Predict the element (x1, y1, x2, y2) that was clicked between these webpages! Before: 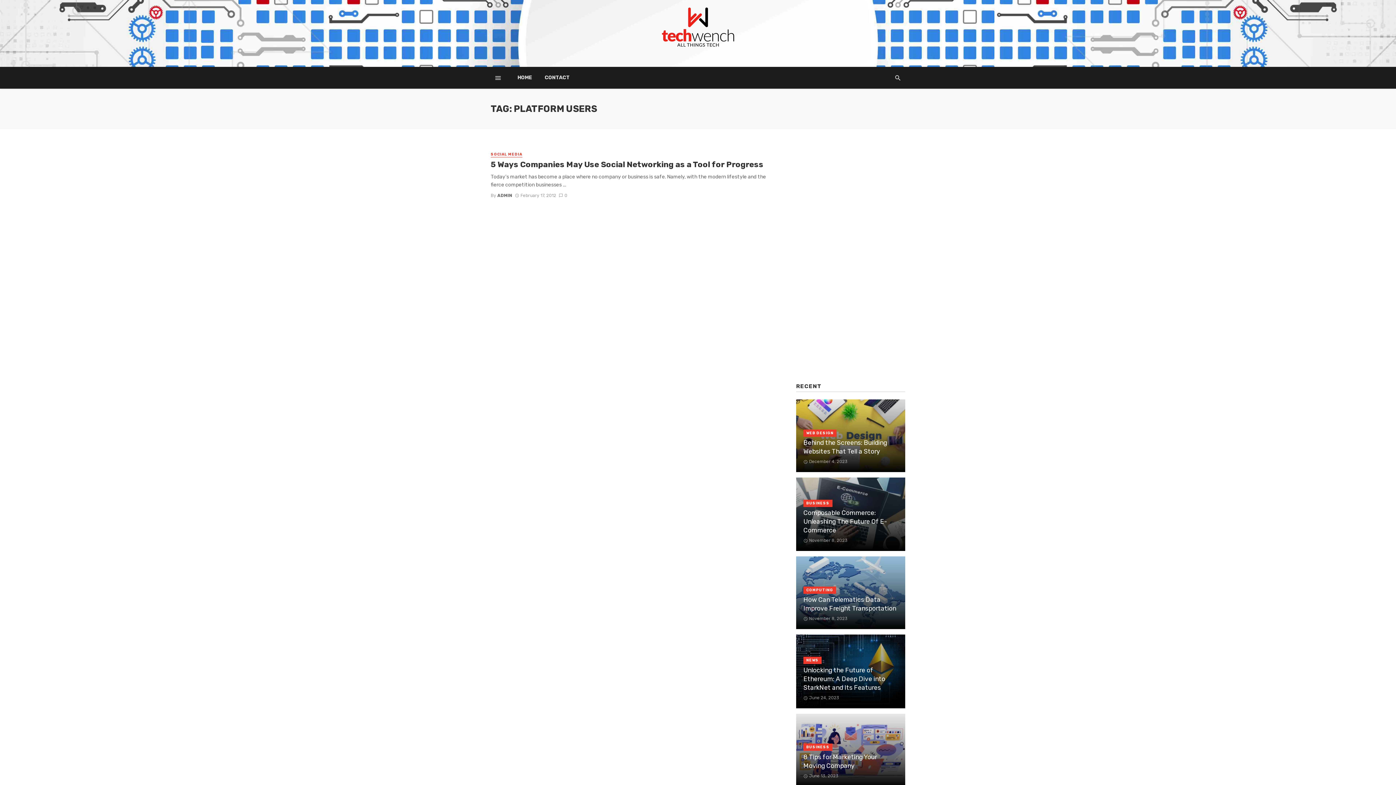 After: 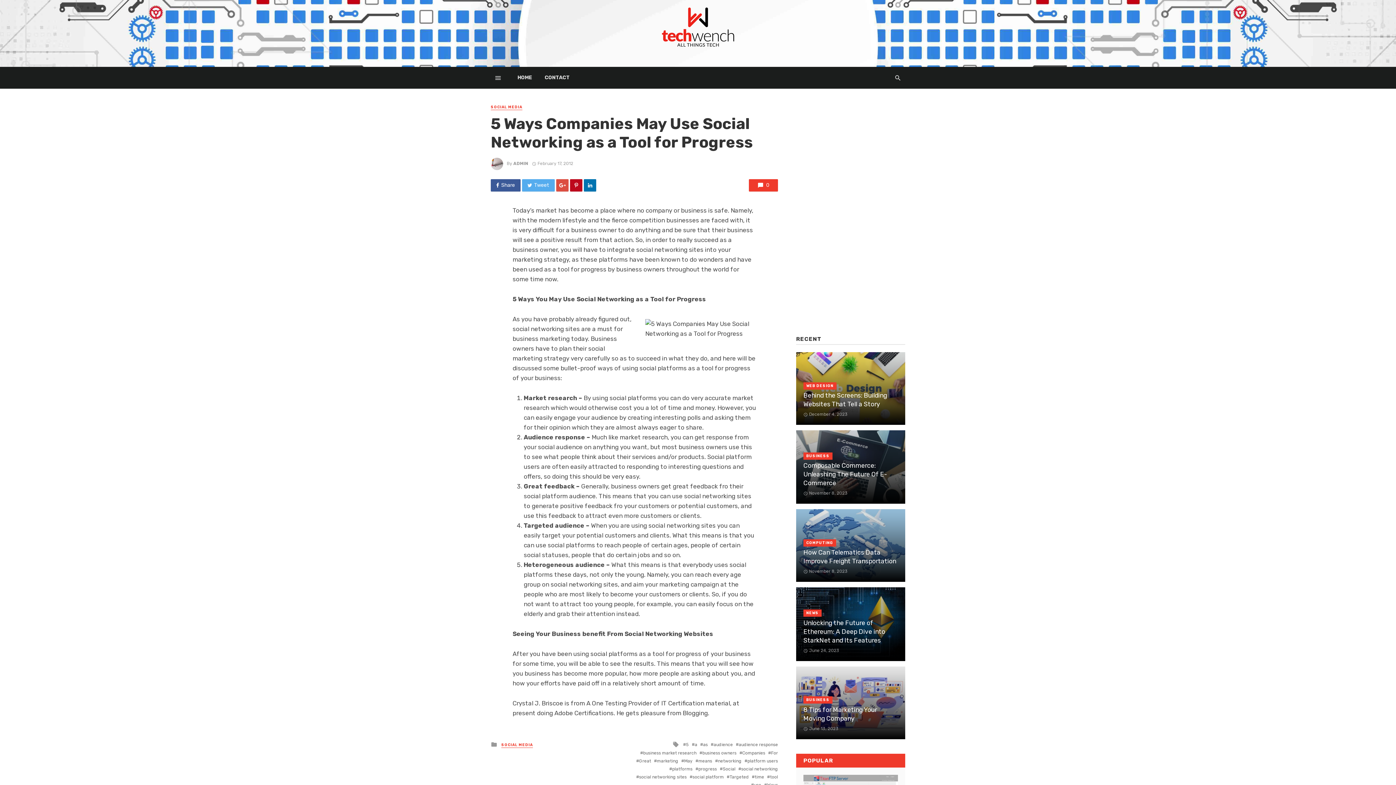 Action: bbox: (558, 192, 567, 198) label: 0